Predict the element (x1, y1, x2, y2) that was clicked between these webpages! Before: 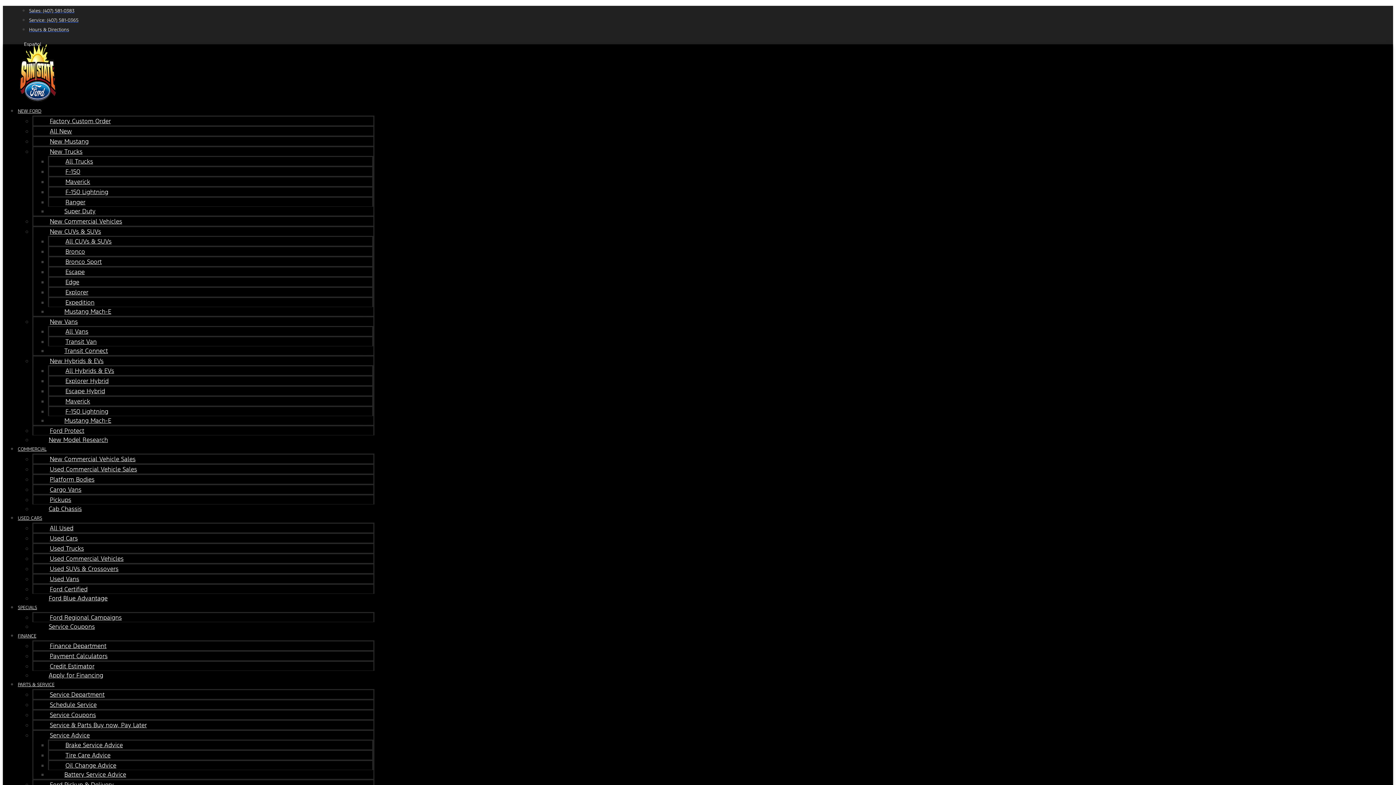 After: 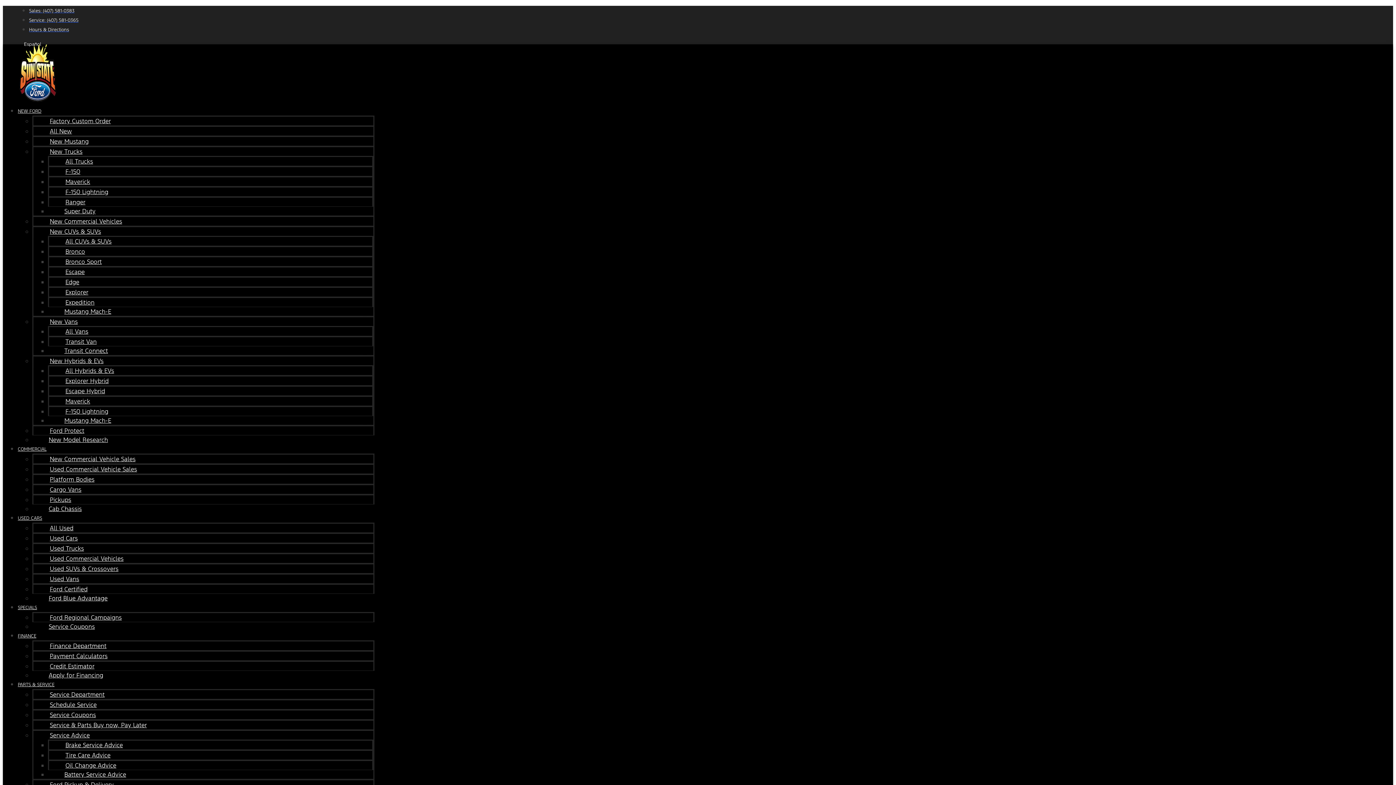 Action: label: Escape bbox: (49, 262, 101, 281)